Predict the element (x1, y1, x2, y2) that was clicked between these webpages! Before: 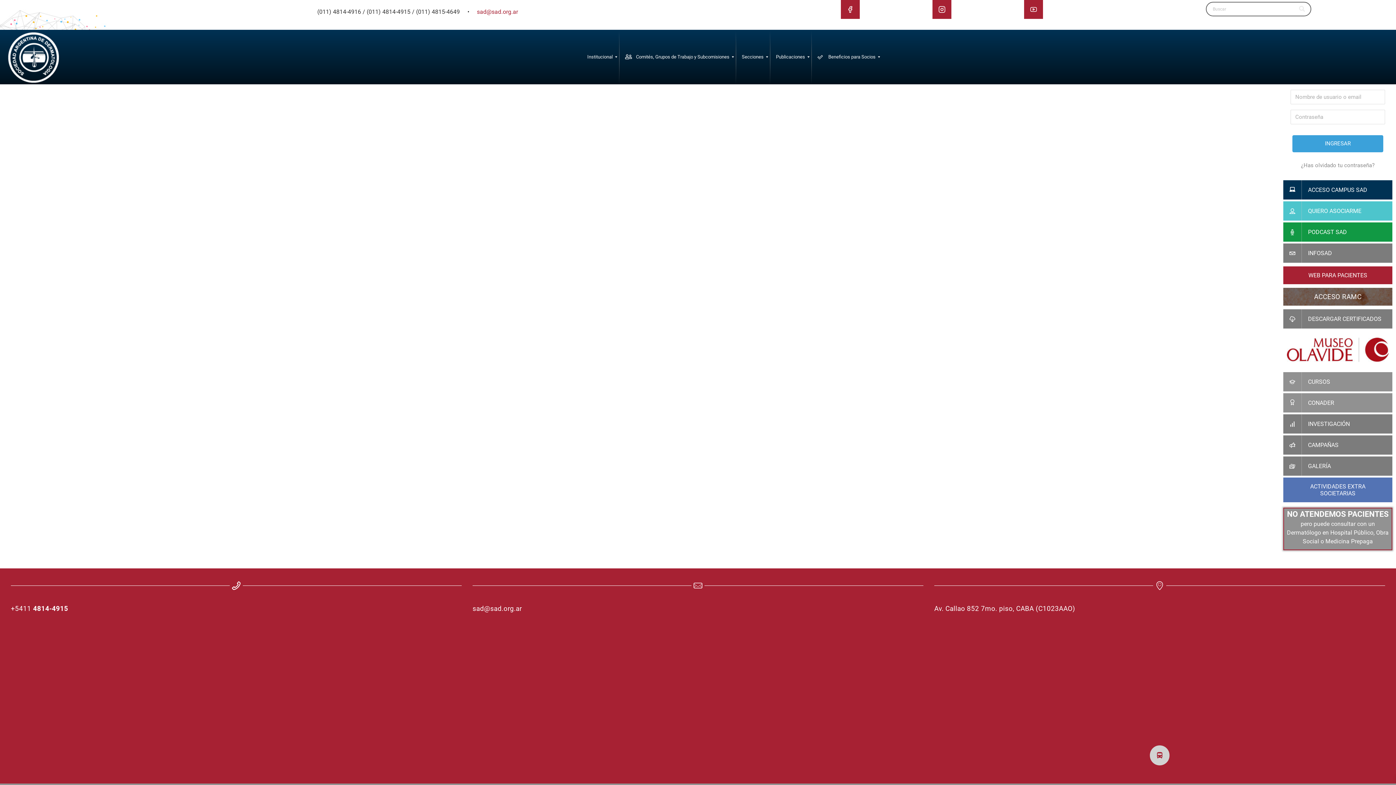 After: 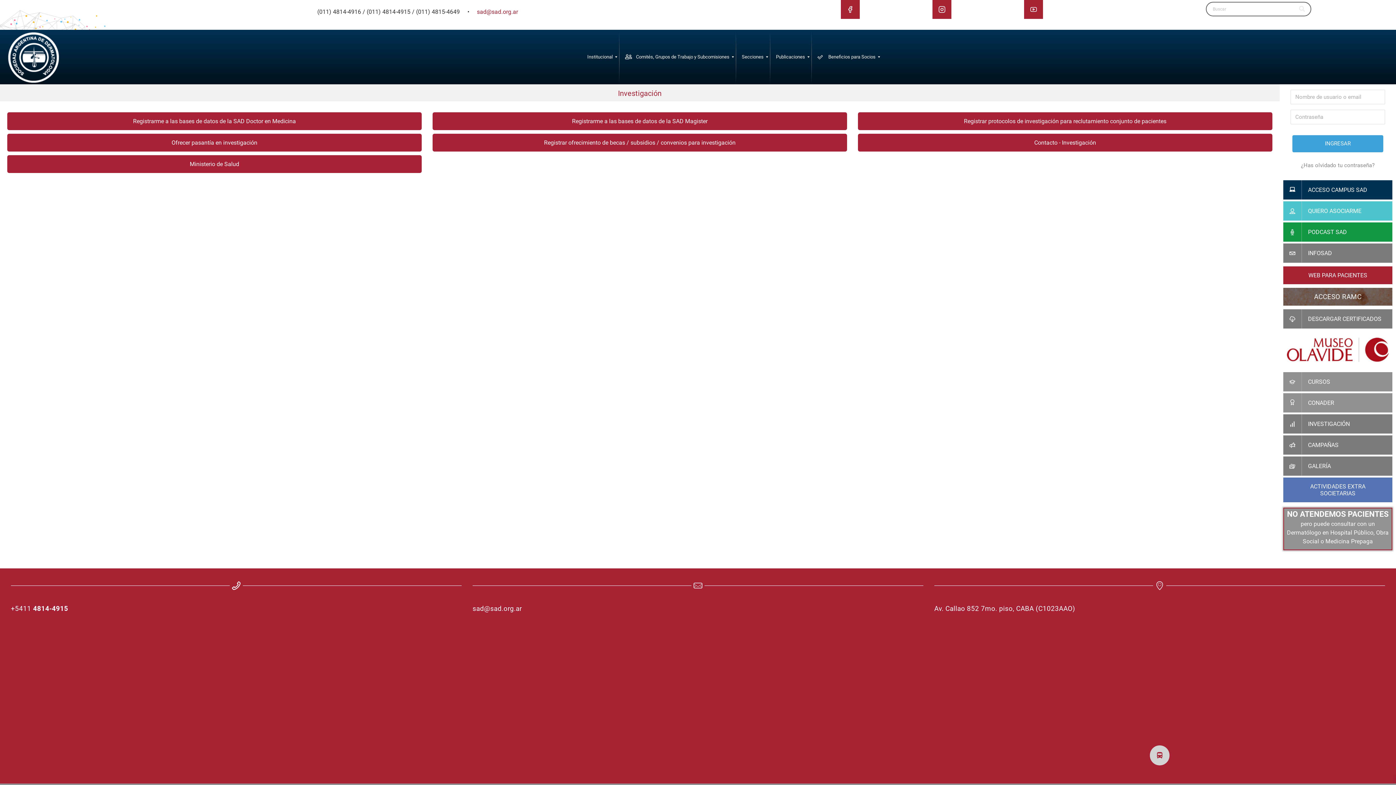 Action: bbox: (1283, 414, 1392, 433) label: INVESTIGACIÓN